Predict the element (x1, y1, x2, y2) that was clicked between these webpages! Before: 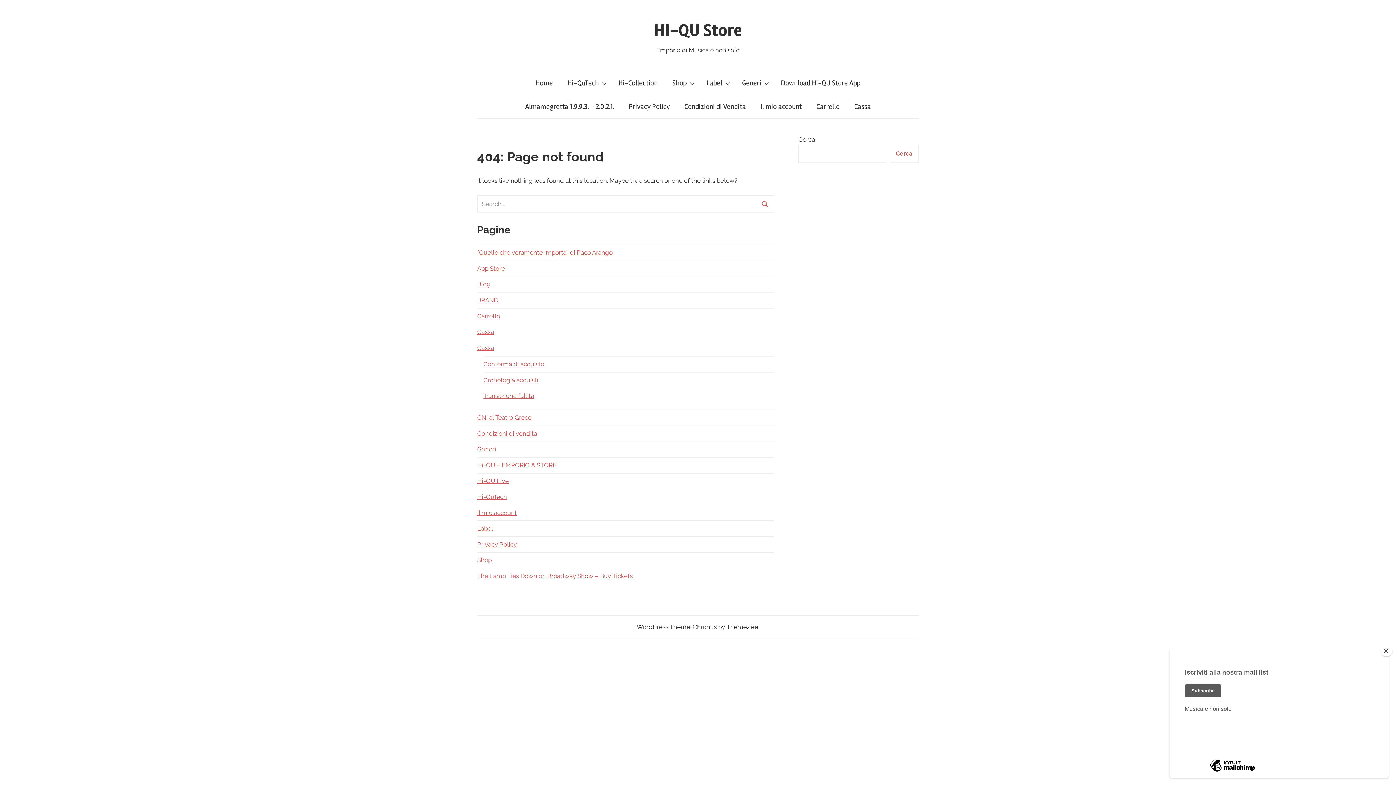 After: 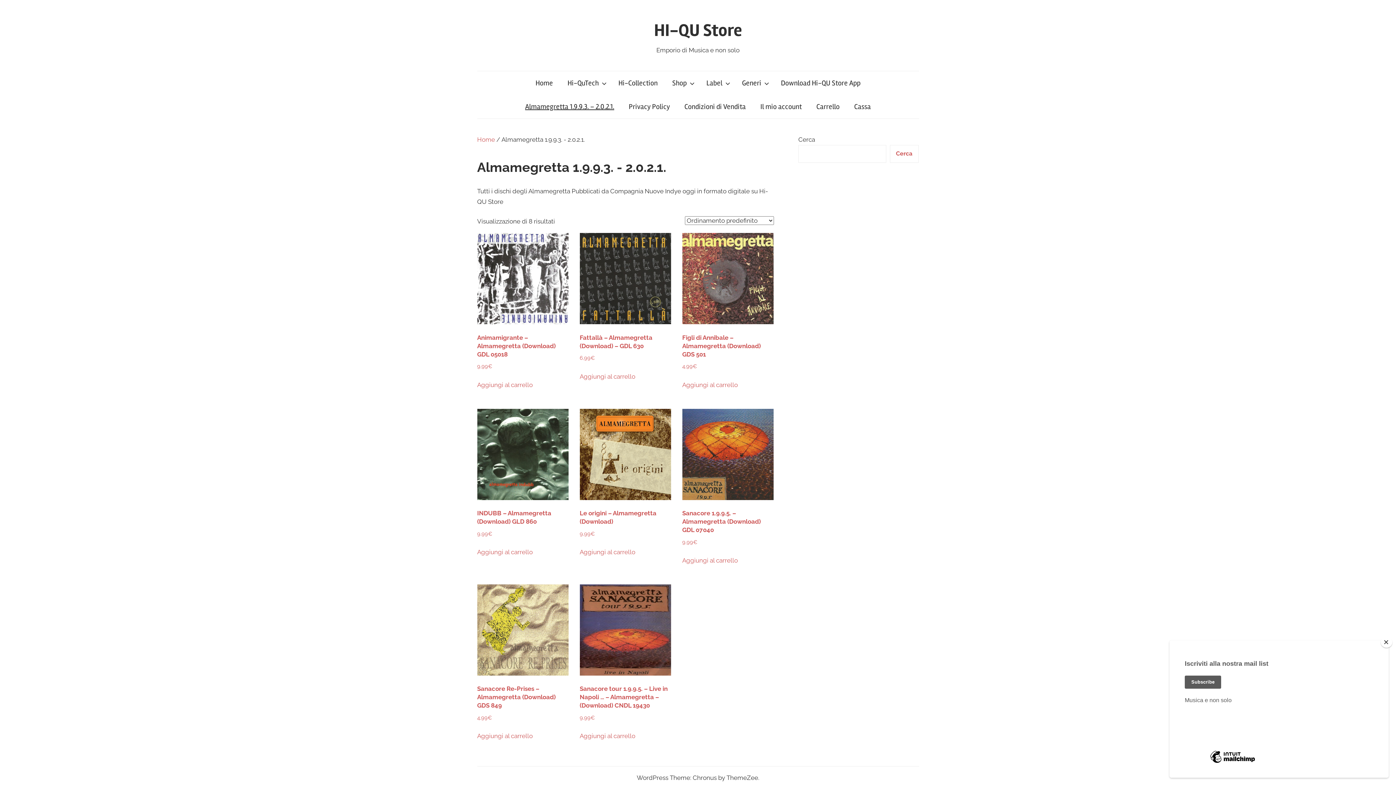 Action: bbox: (518, 95, 621, 118) label: Almamegretta 1.9.9.3. – 2.0.2.1.